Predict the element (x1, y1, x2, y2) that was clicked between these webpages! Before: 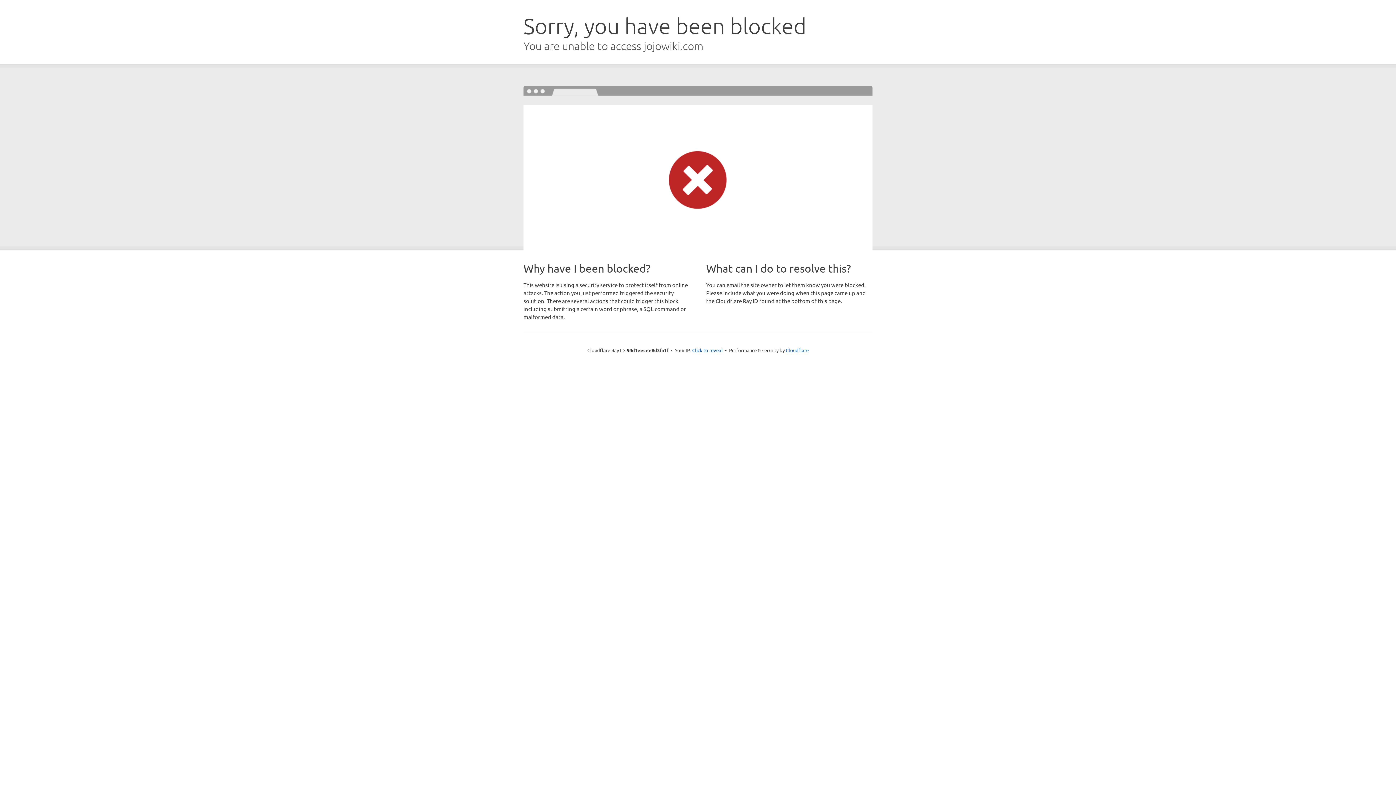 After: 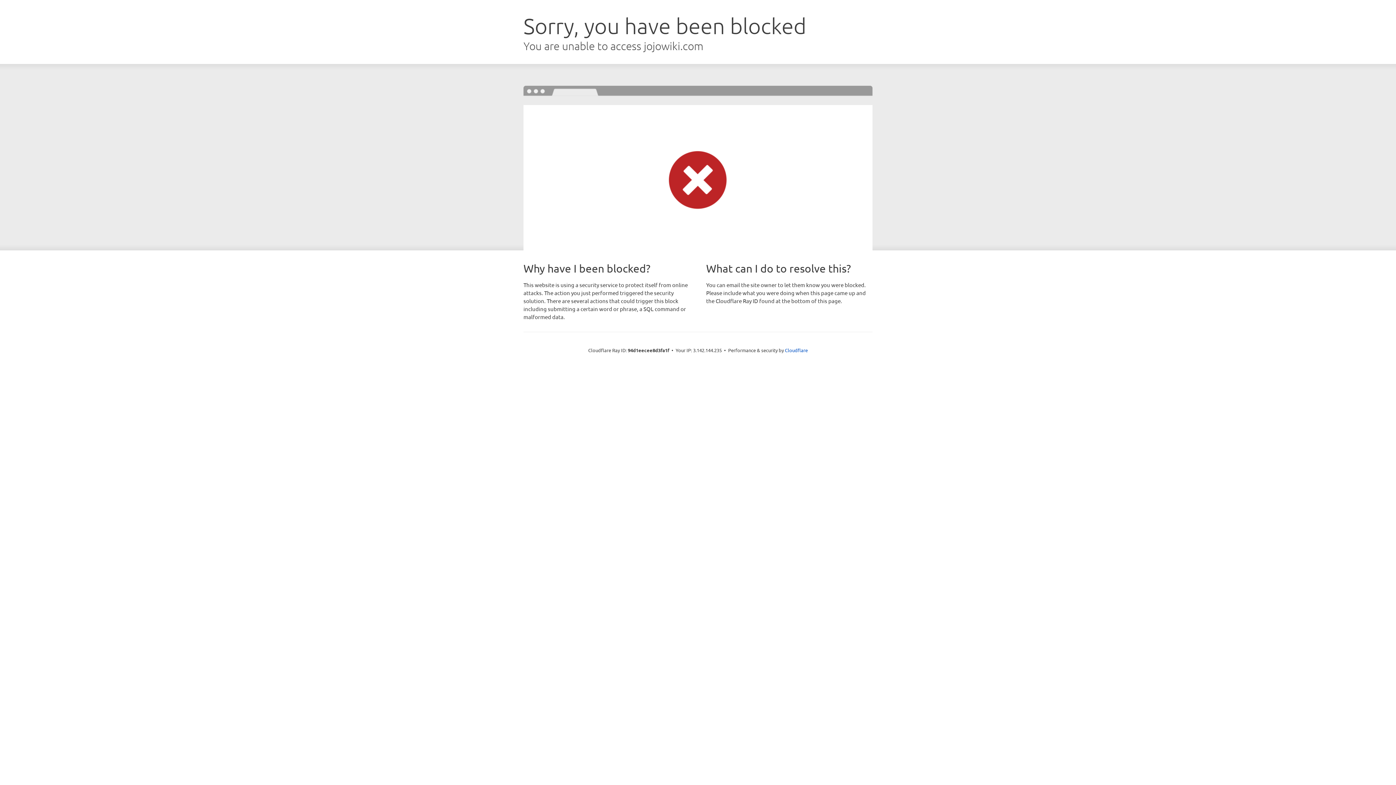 Action: bbox: (692, 346, 722, 353) label: Click to reveal